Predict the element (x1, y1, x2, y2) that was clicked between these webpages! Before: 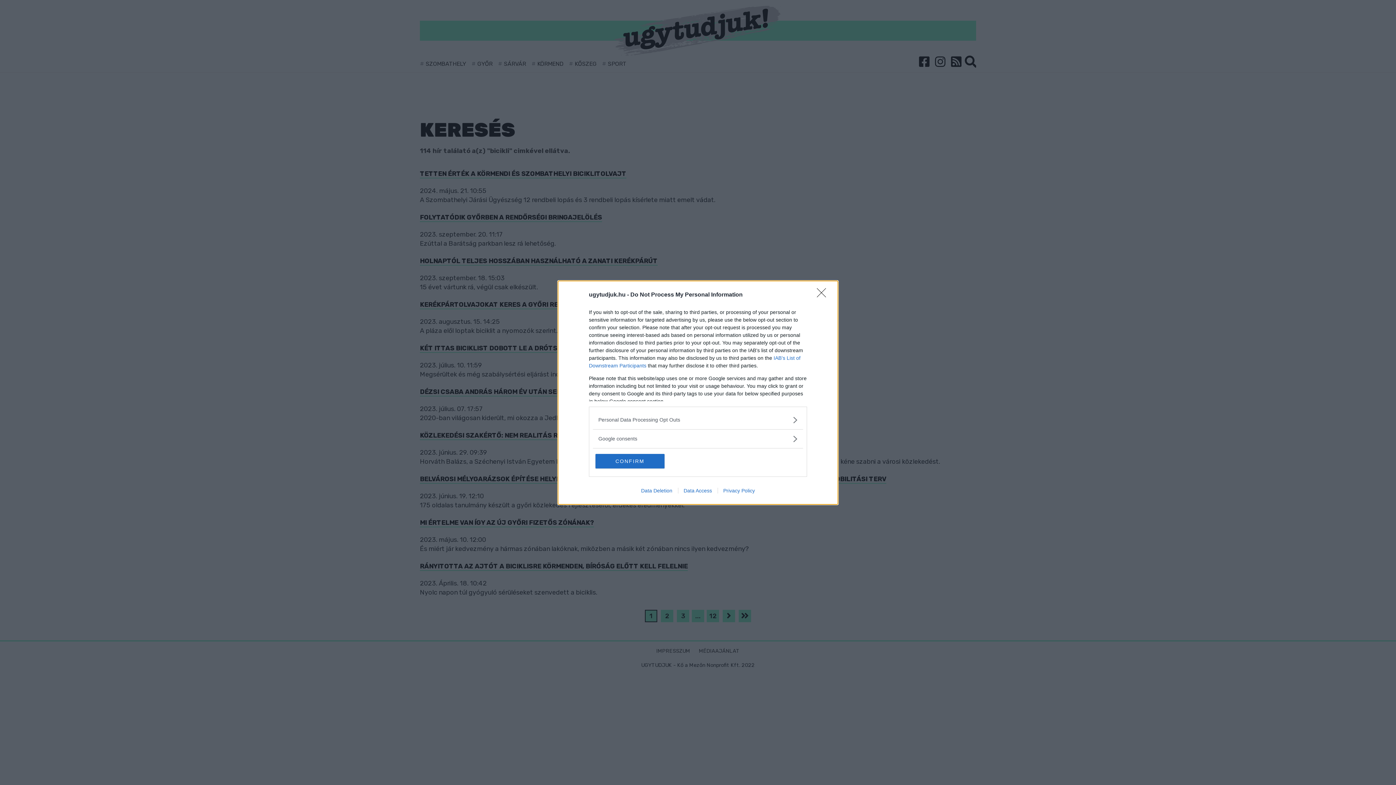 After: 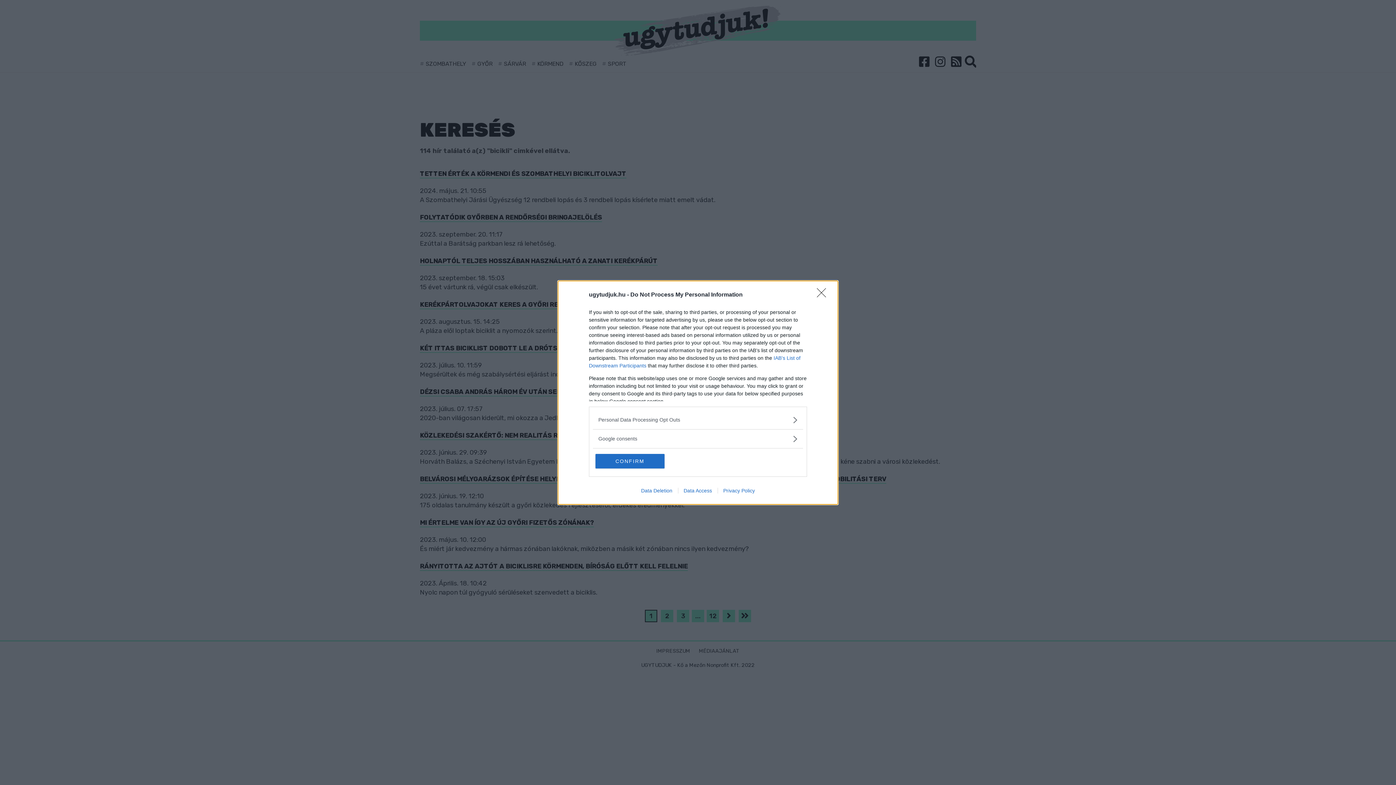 Action: bbox: (678, 487, 717, 493) label: Data Access